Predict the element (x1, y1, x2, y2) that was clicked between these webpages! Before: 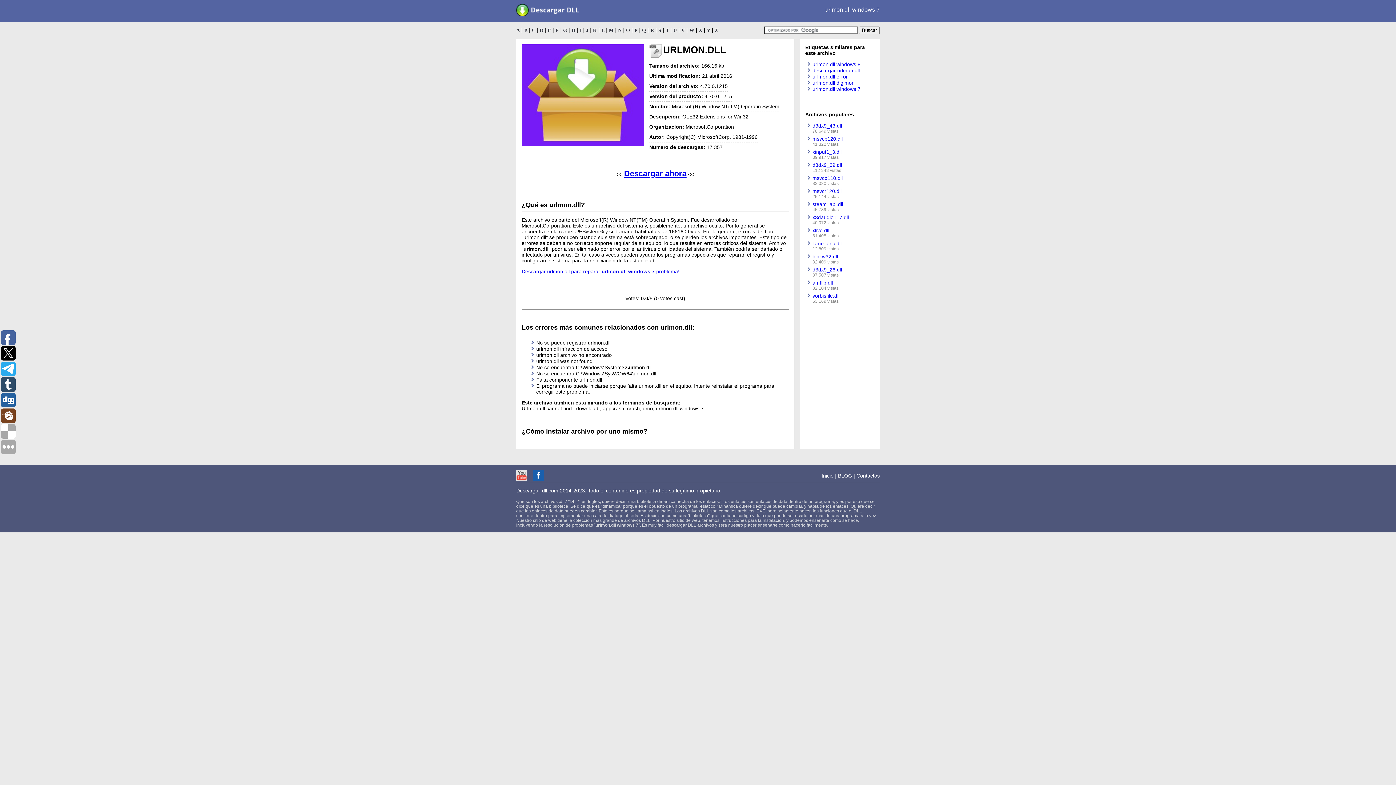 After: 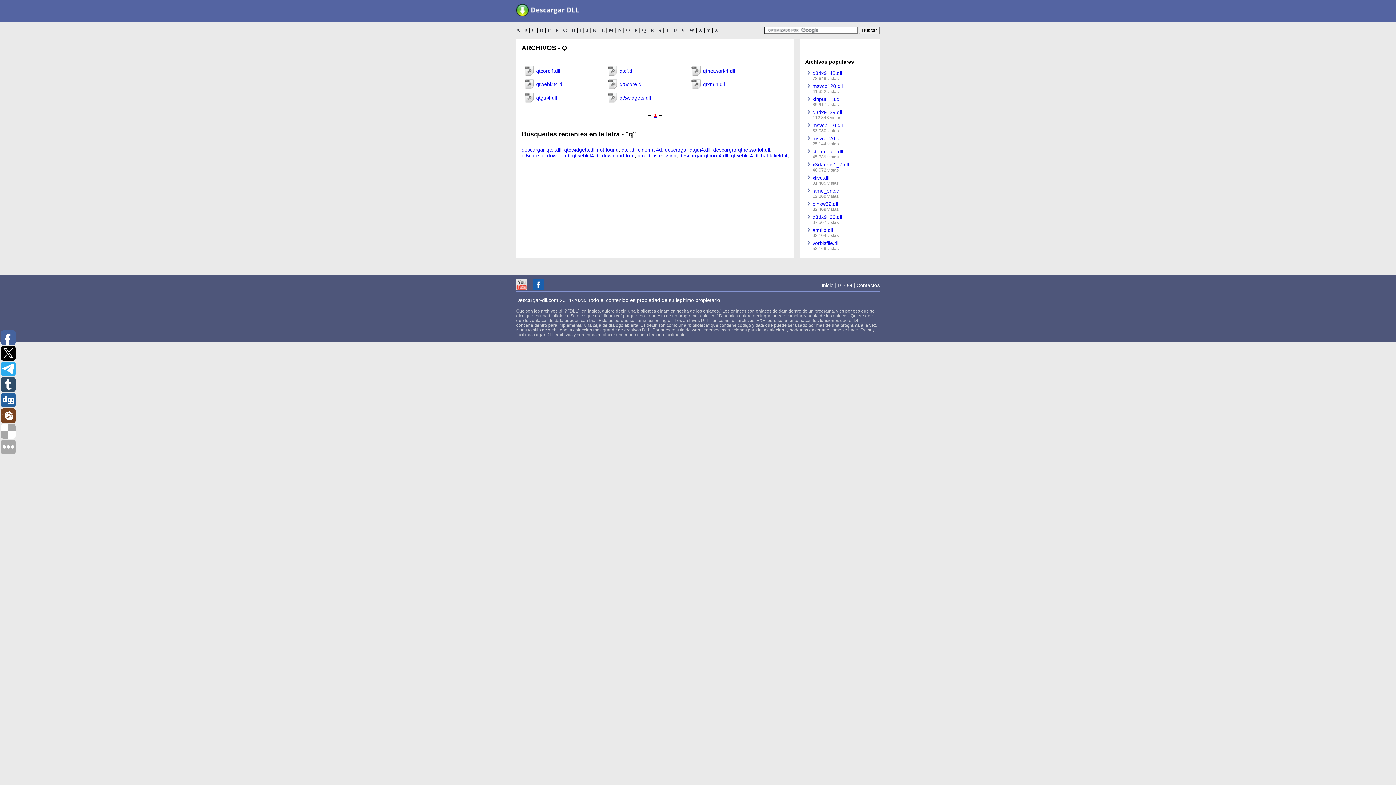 Action: label: Q bbox: (642, 27, 646, 33)